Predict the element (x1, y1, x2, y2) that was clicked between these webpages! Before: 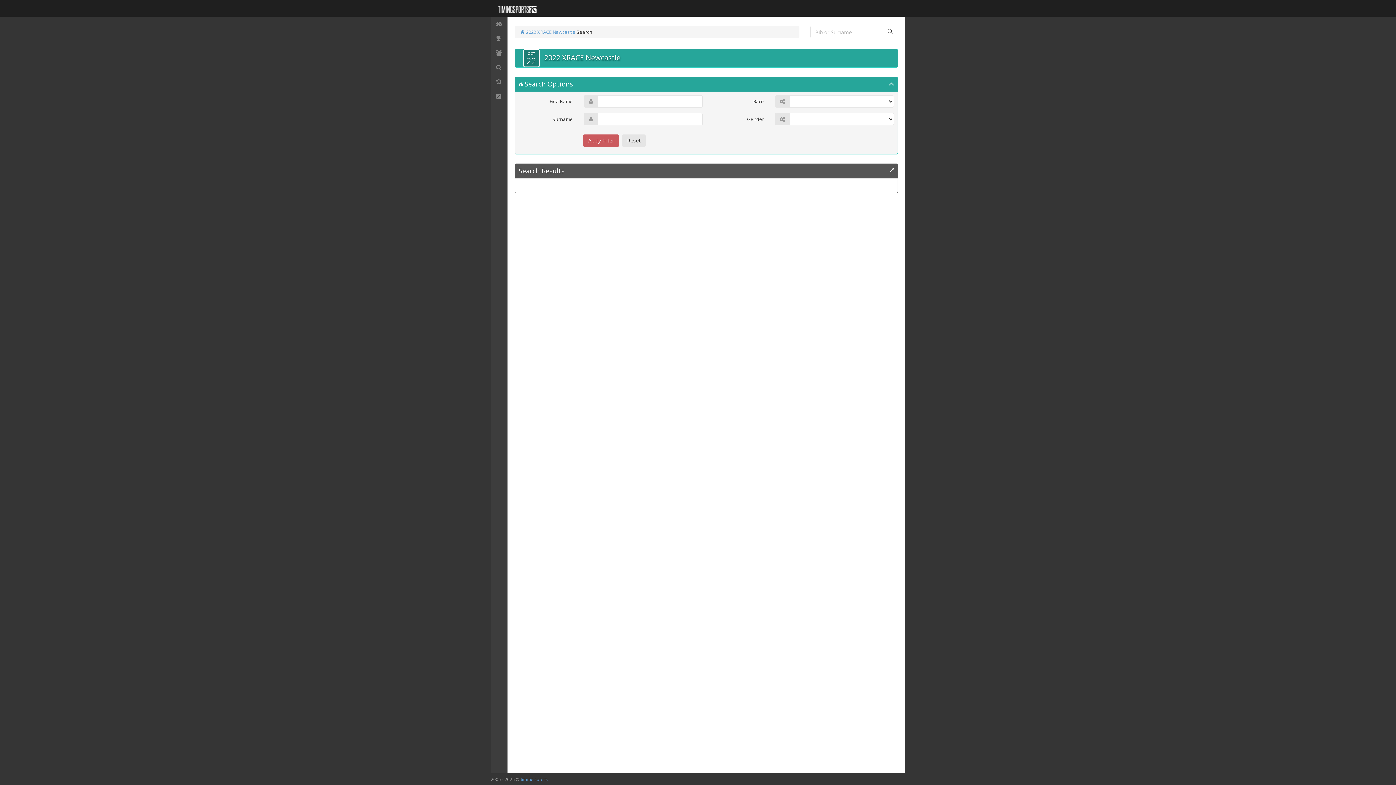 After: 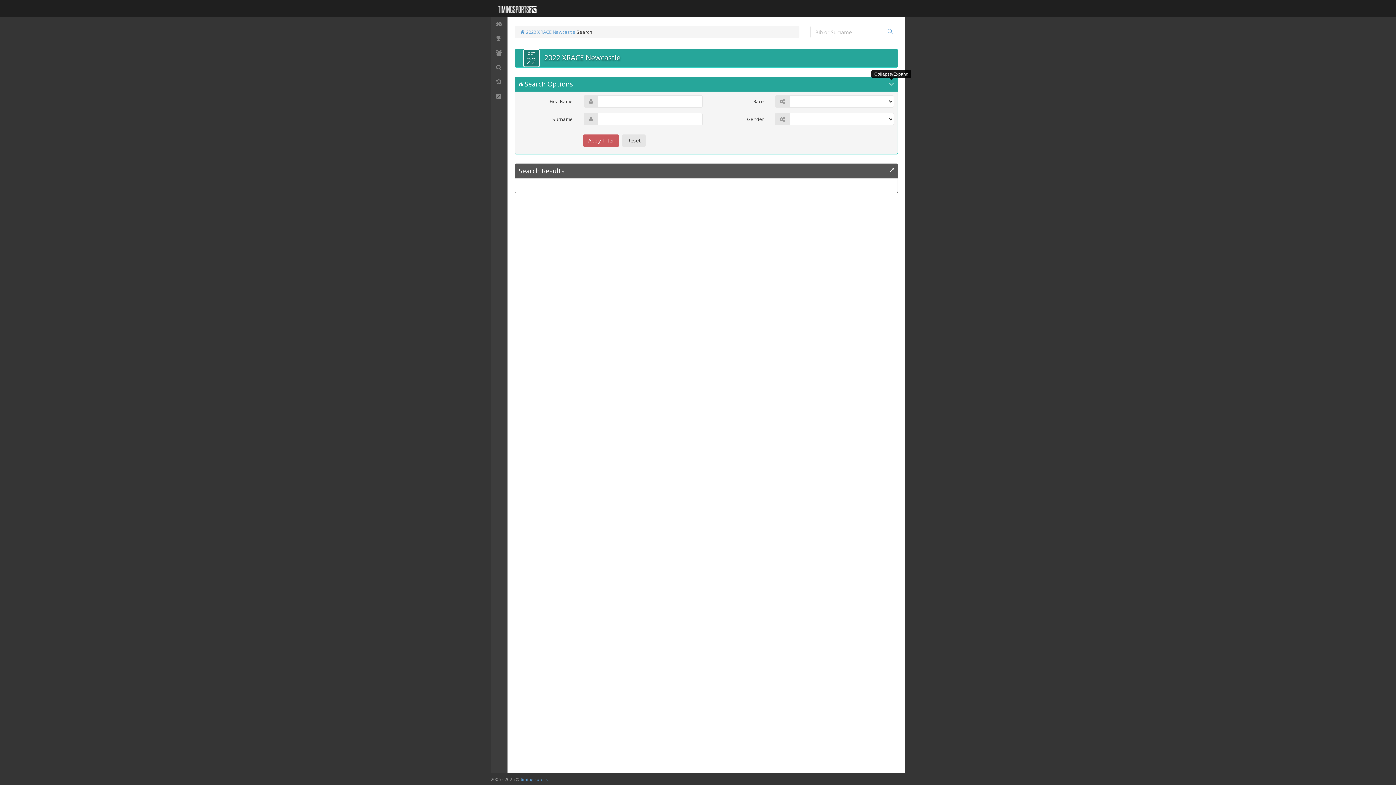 Action: bbox: (889, 81, 894, 86)